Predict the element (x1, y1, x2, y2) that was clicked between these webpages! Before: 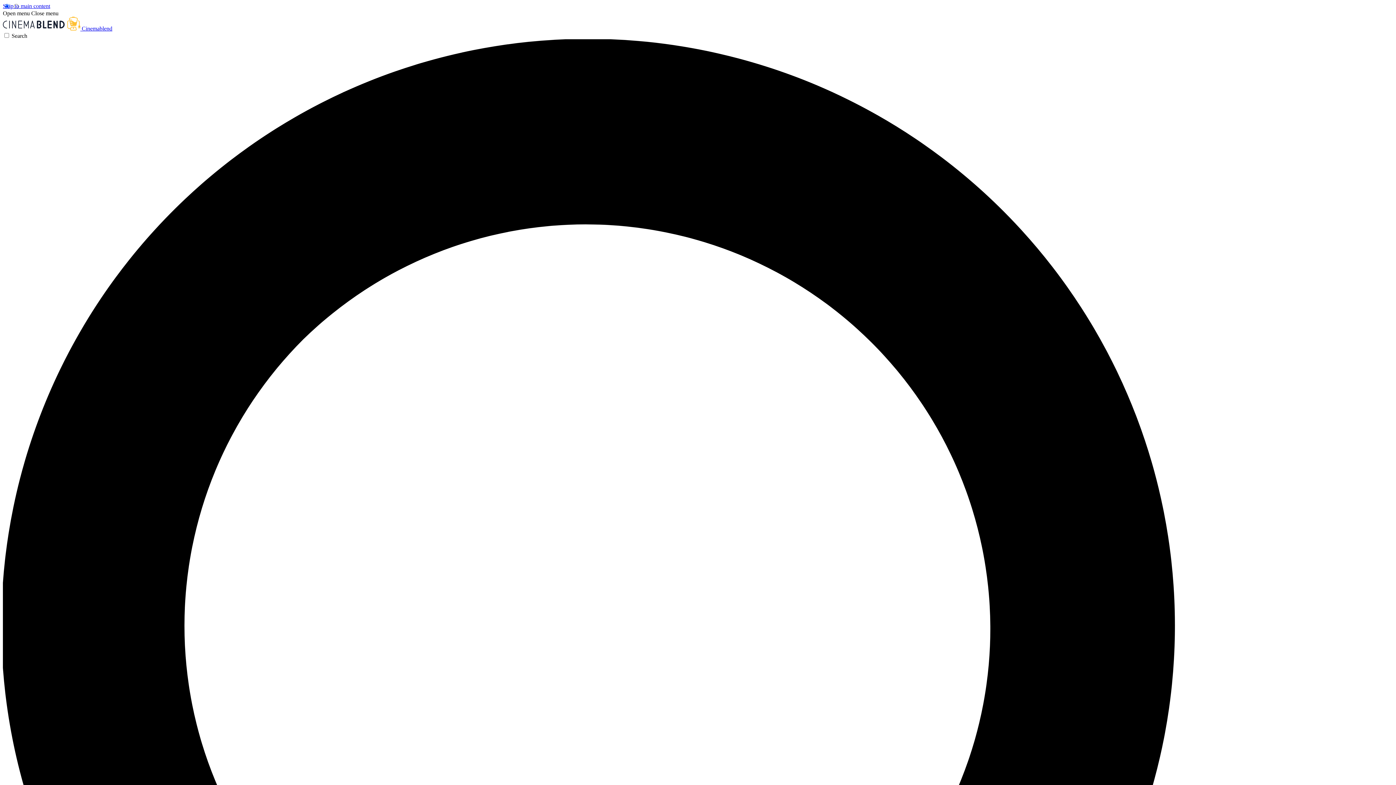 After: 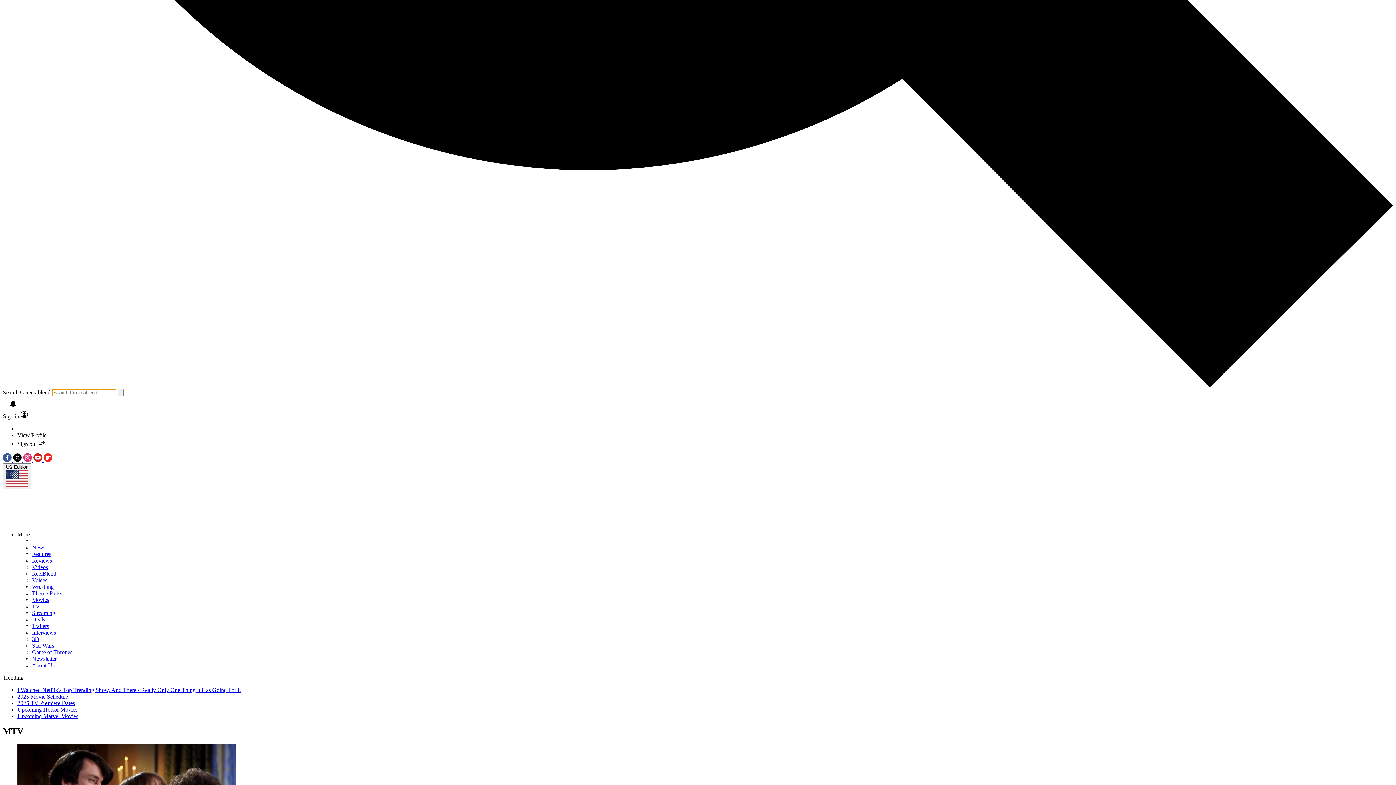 Action: bbox: (2, 32, 1393, 1430) label: Search